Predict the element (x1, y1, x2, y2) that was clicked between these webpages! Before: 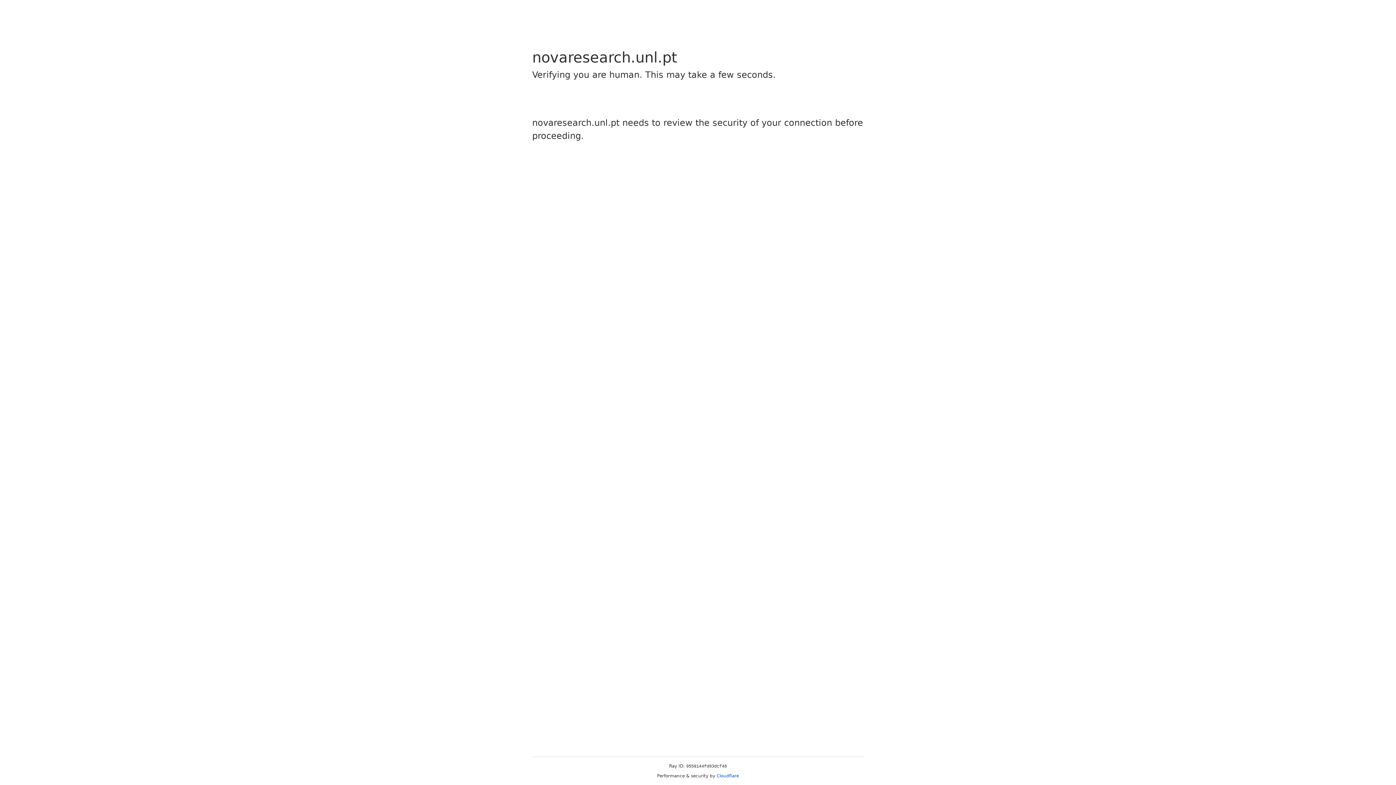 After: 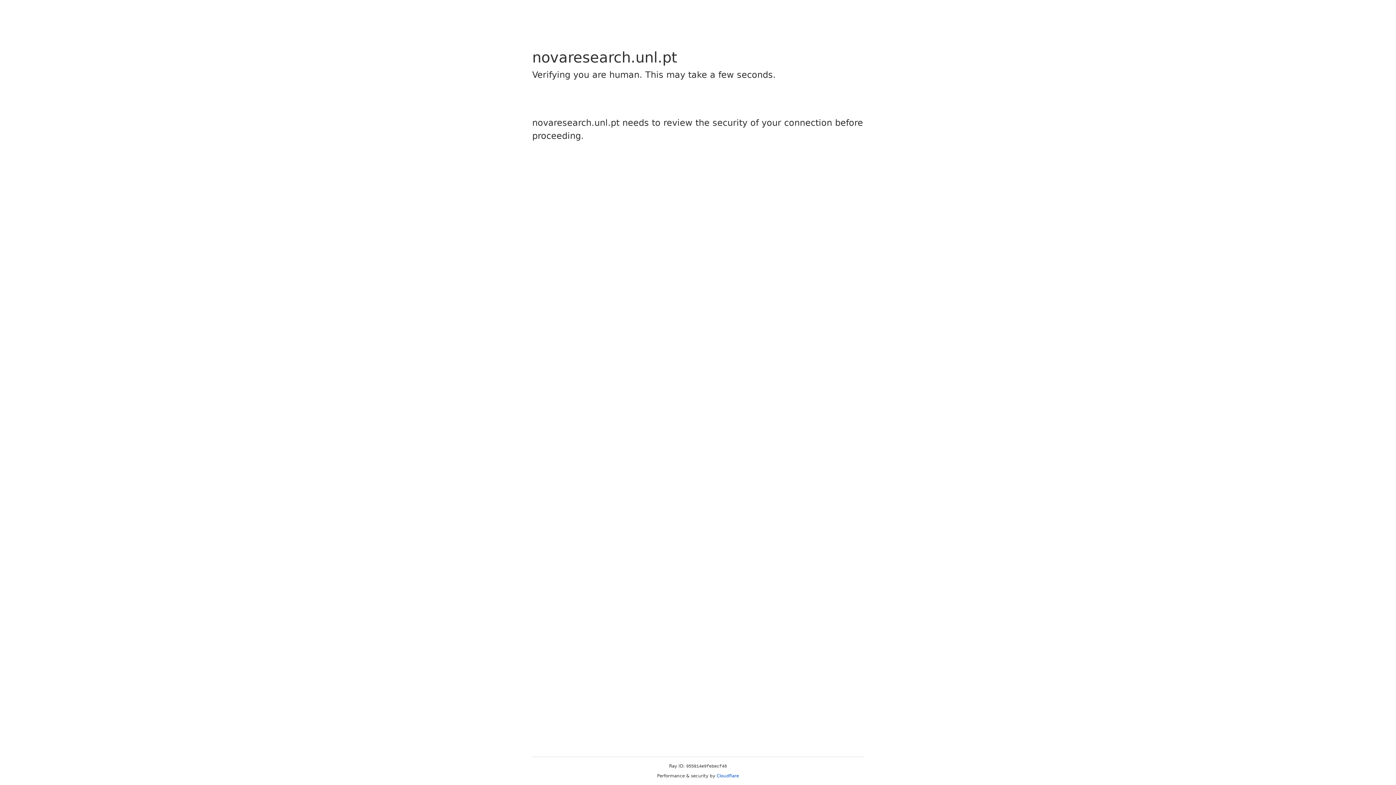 Action: bbox: (716, 773, 739, 778) label: Cloudflare